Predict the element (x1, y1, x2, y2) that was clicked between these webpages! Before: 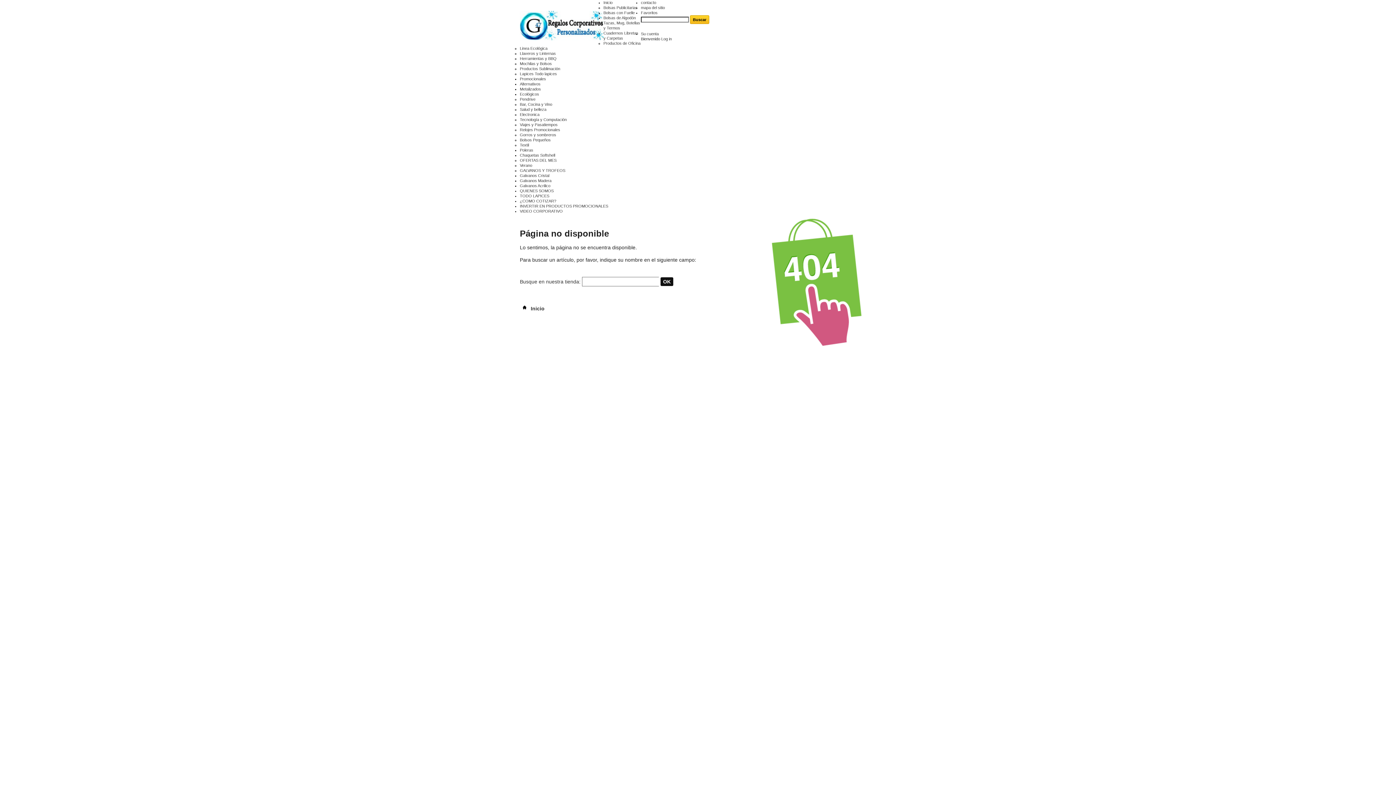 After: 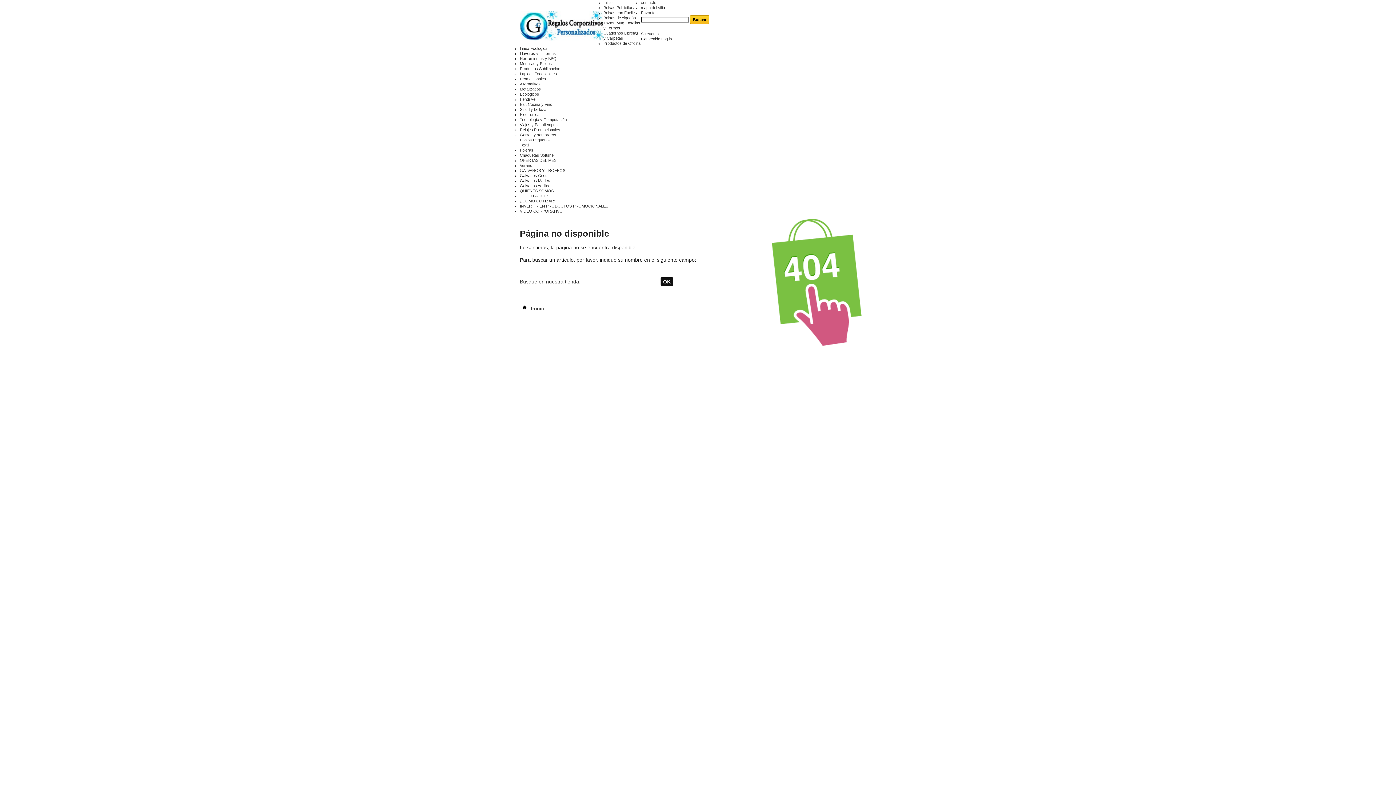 Action: label: Log in bbox: (661, 36, 672, 41)